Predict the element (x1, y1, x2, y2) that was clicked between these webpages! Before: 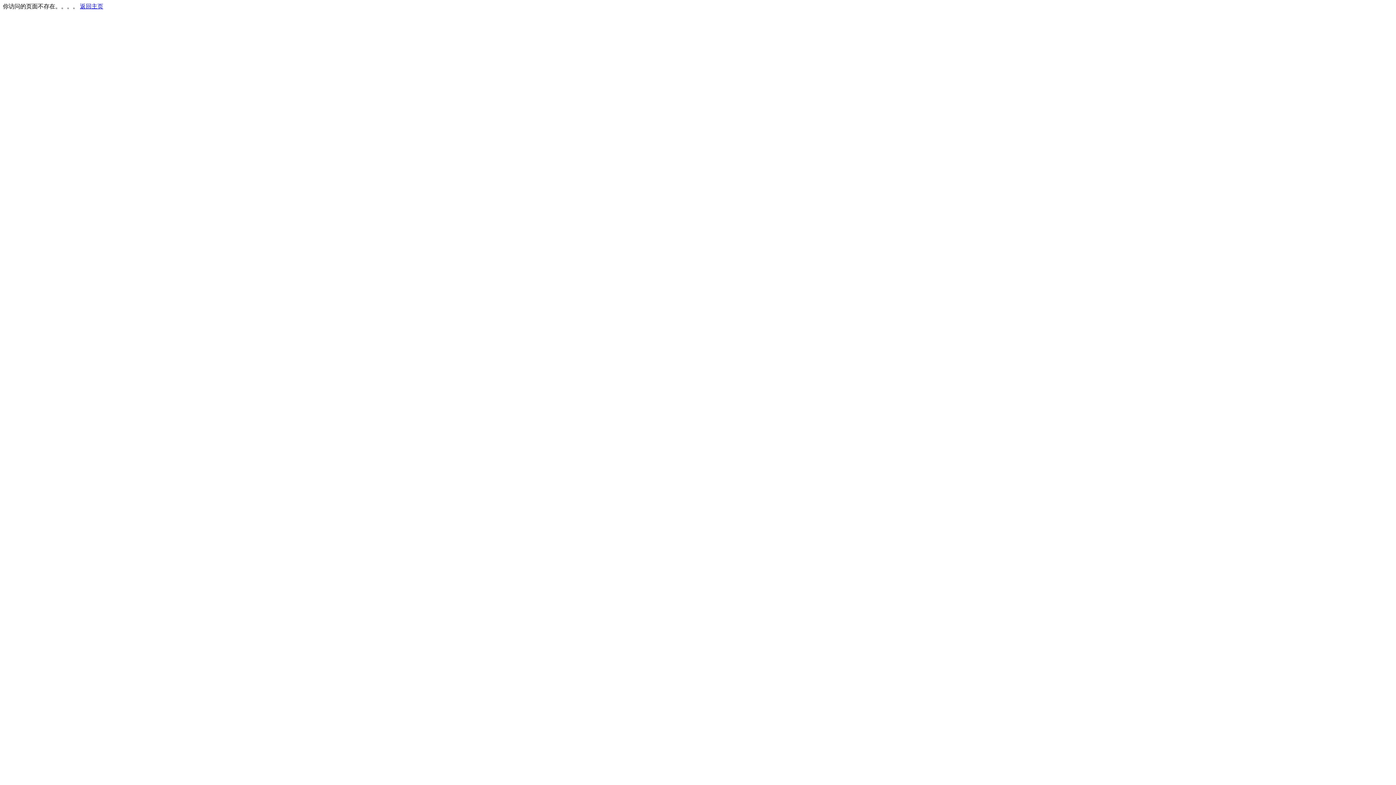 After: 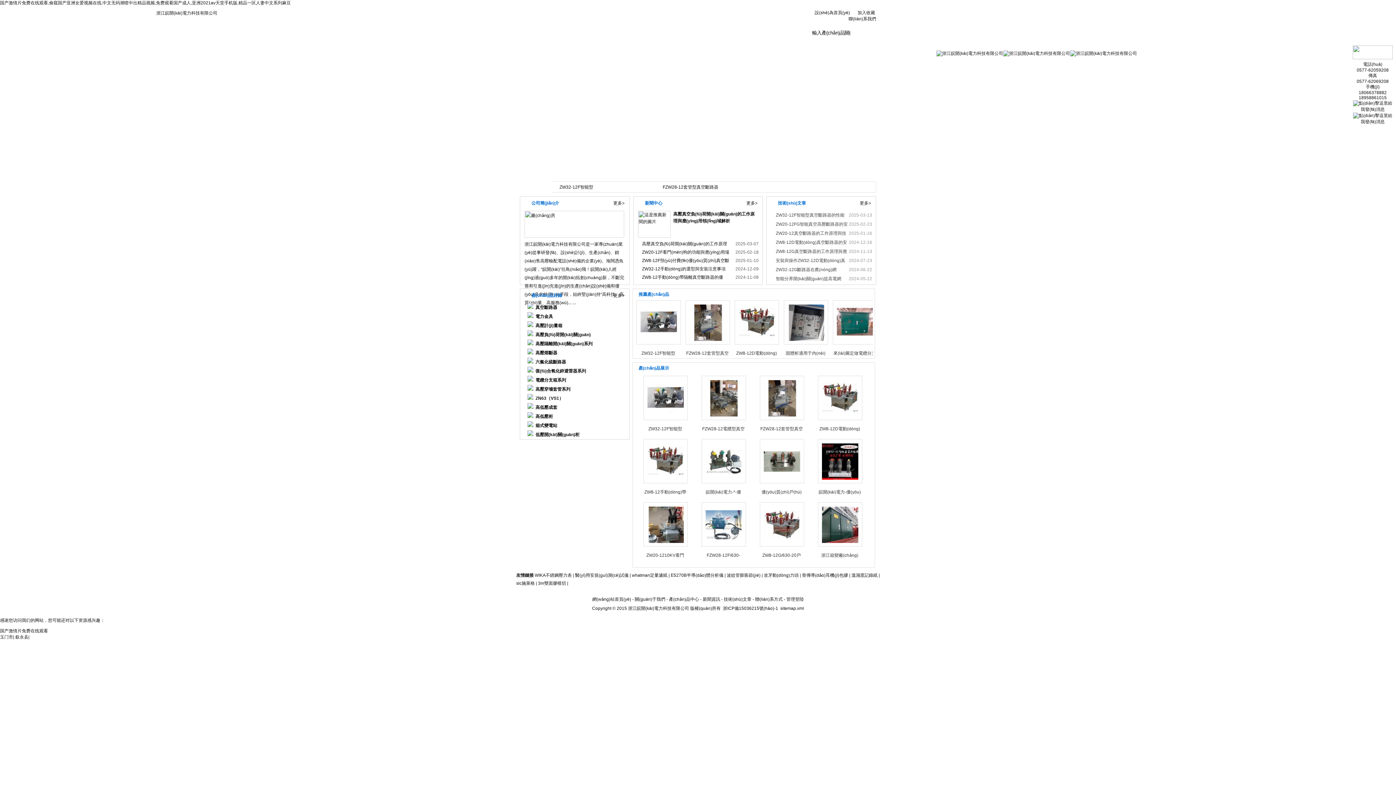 Action: bbox: (80, 3, 103, 9) label: 返回主页